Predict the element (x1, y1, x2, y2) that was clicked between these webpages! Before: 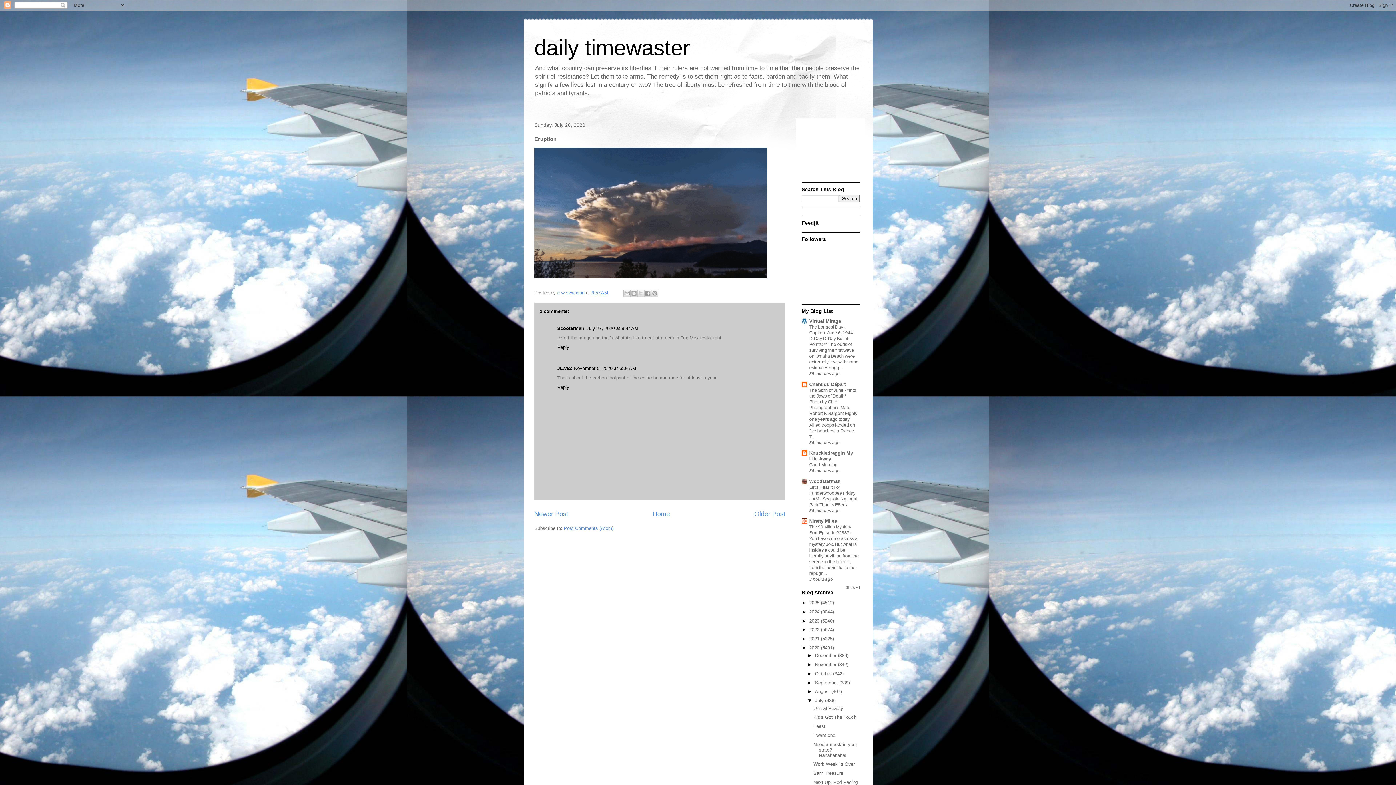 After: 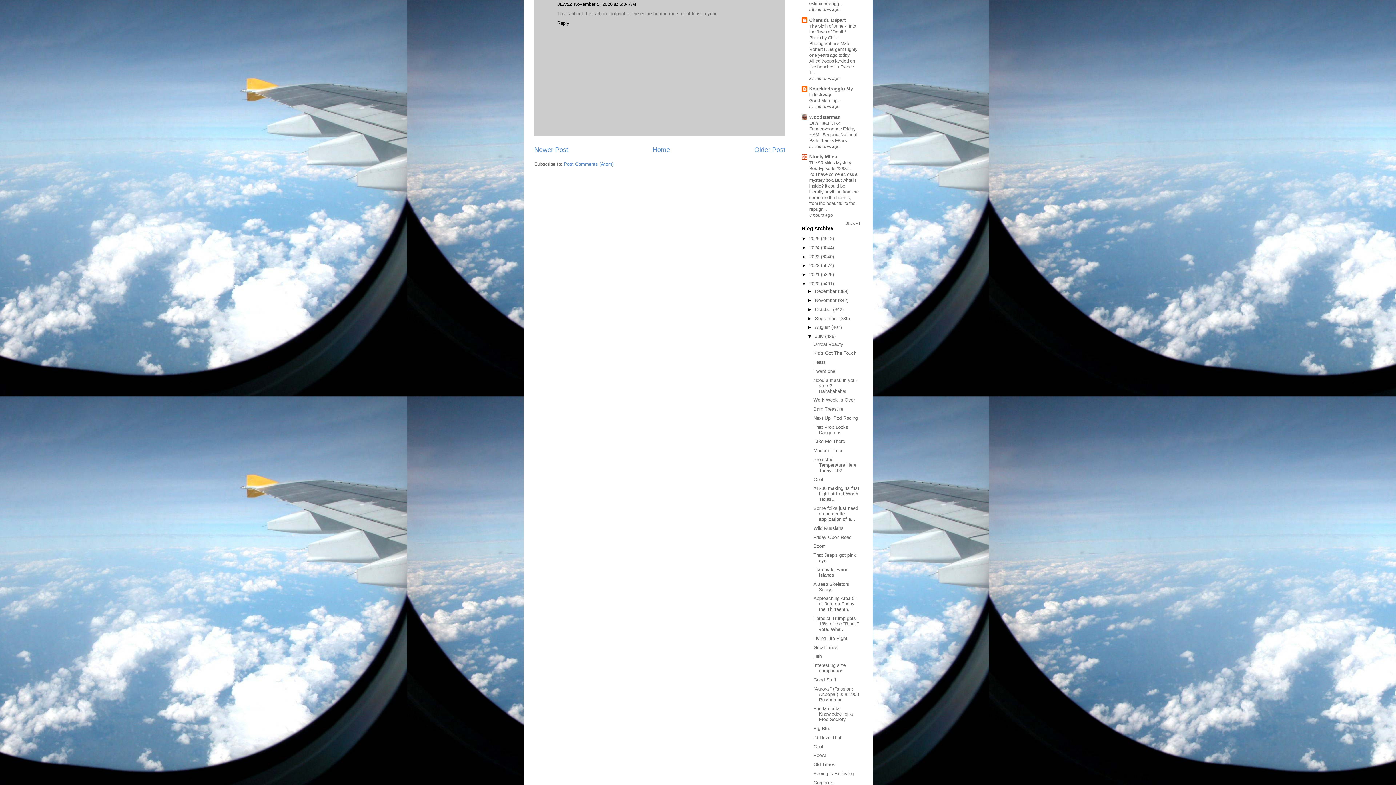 Action: bbox: (574, 365, 636, 371) label: November 5, 2020 at 6:04 AM